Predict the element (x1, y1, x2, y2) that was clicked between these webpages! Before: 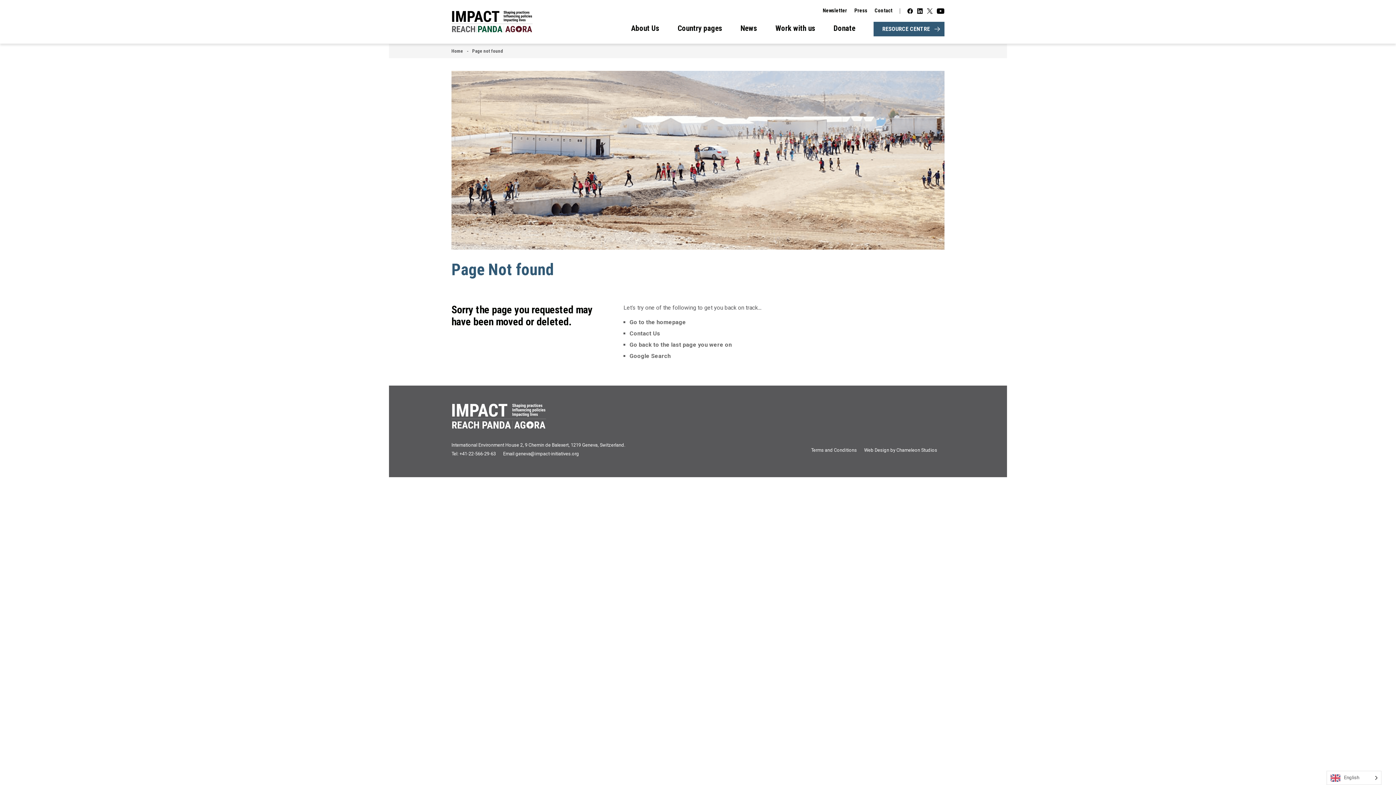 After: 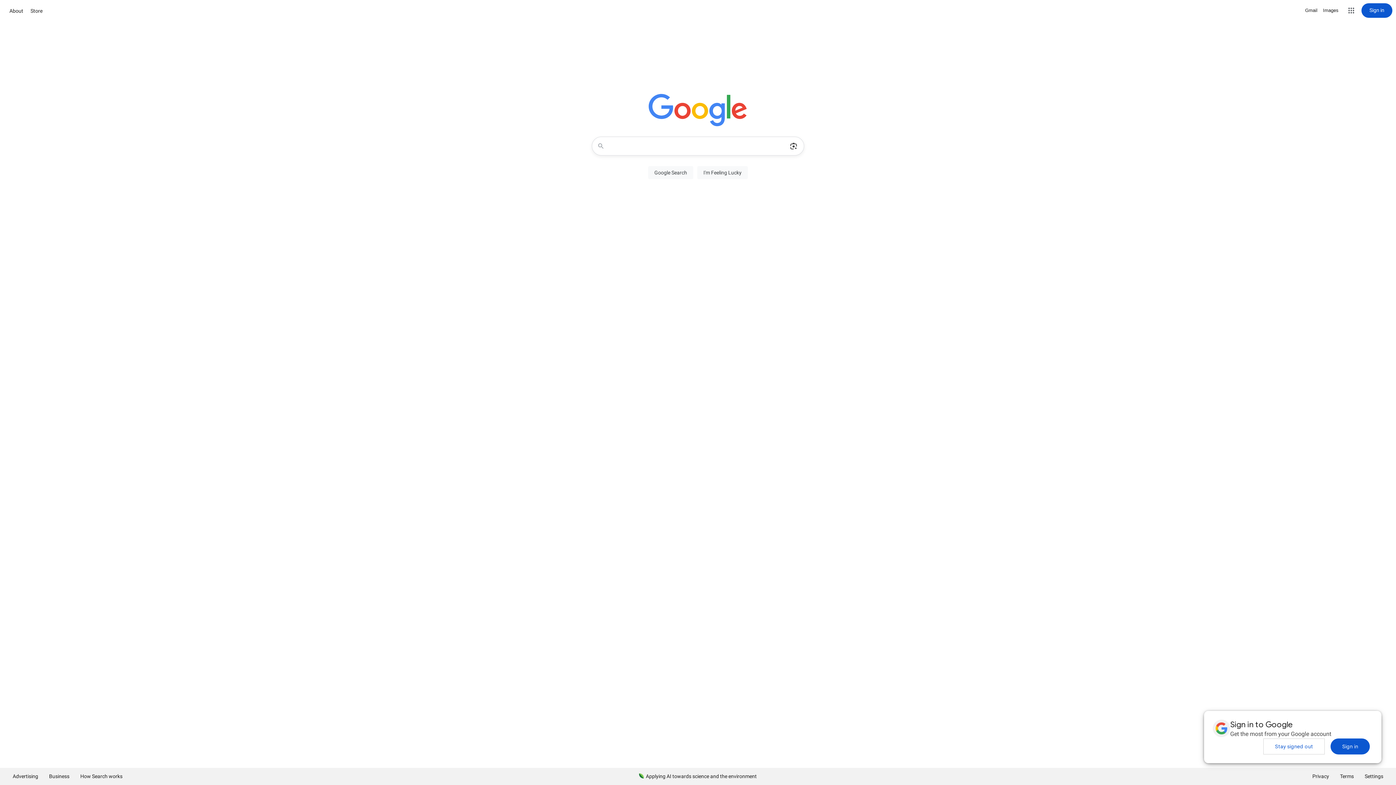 Action: label: Google Search bbox: (629, 352, 670, 359)